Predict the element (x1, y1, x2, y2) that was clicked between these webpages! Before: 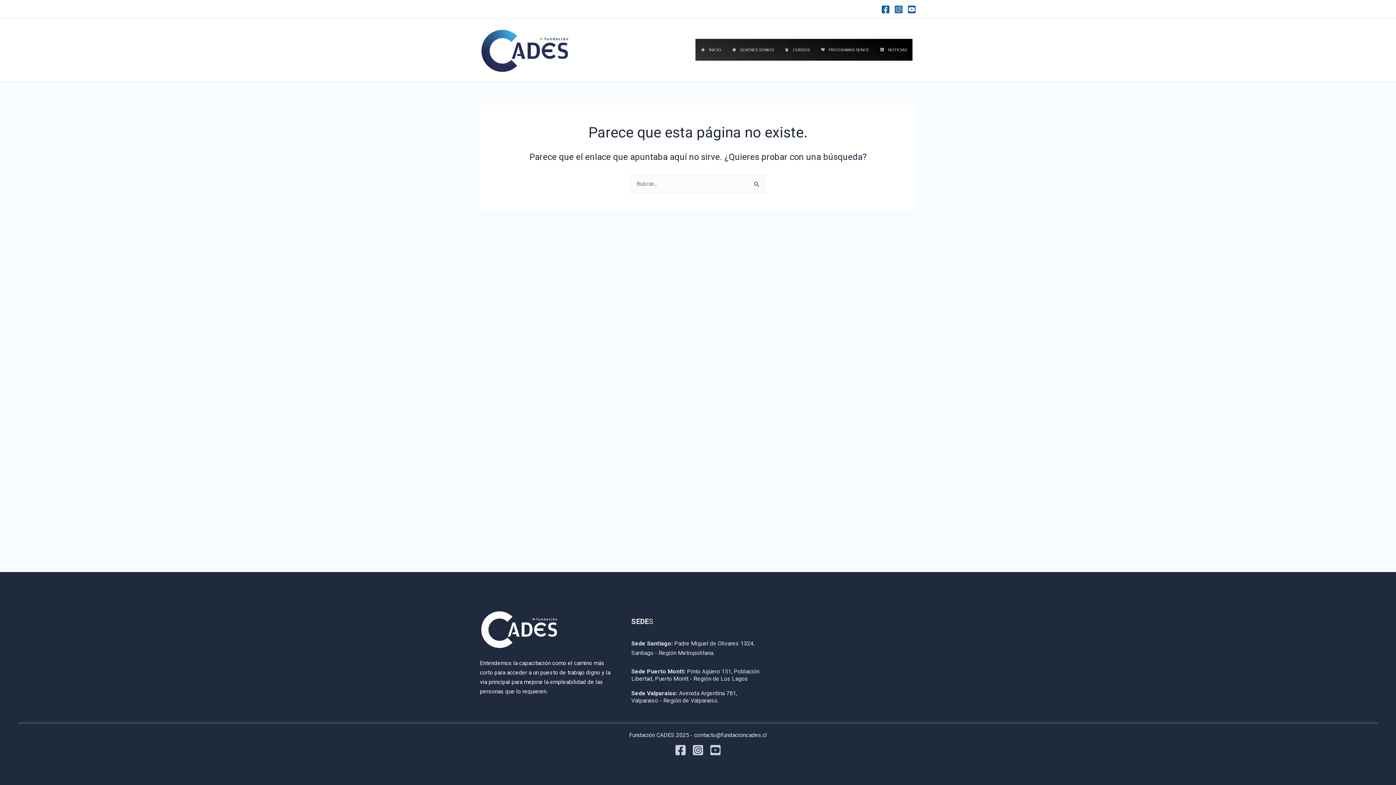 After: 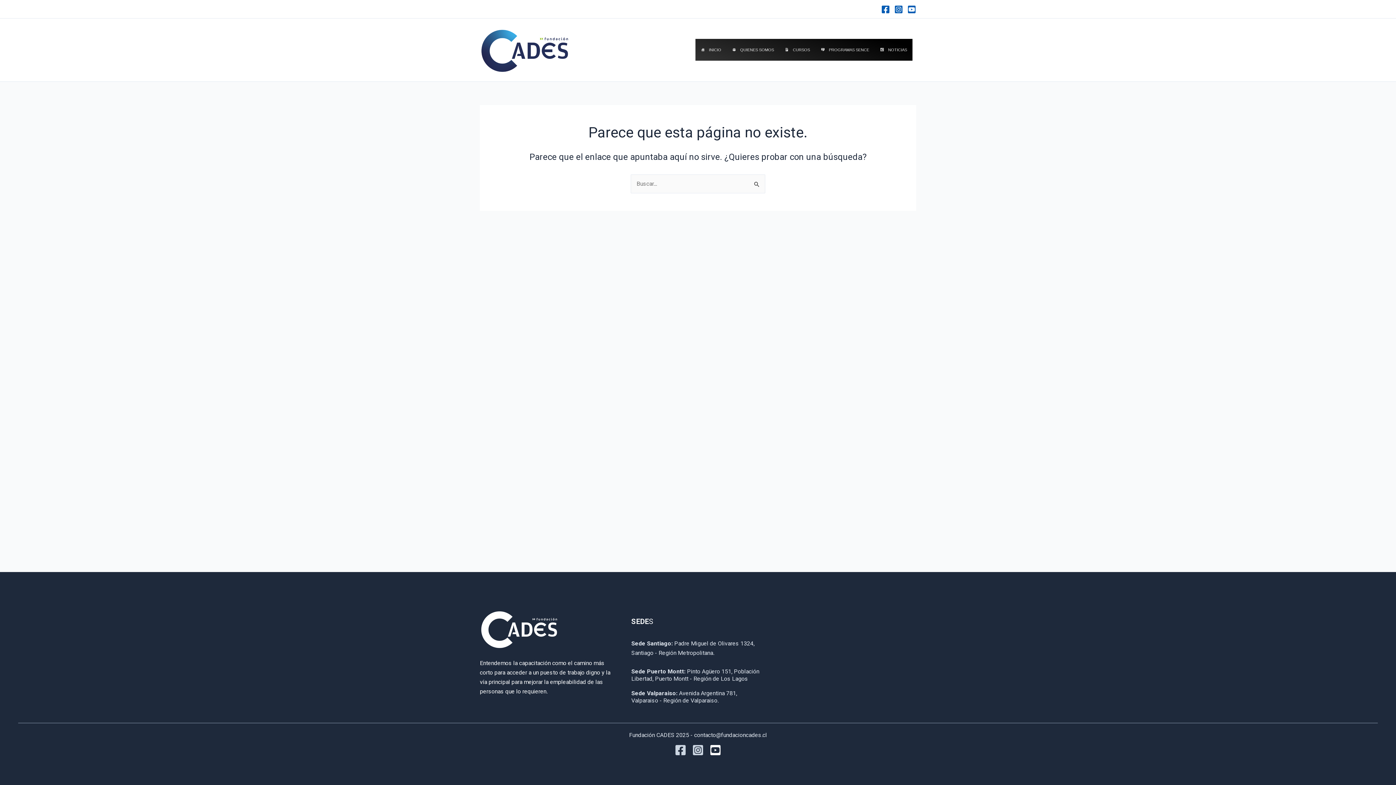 Action: label: youtube bbox: (709, 744, 722, 757)